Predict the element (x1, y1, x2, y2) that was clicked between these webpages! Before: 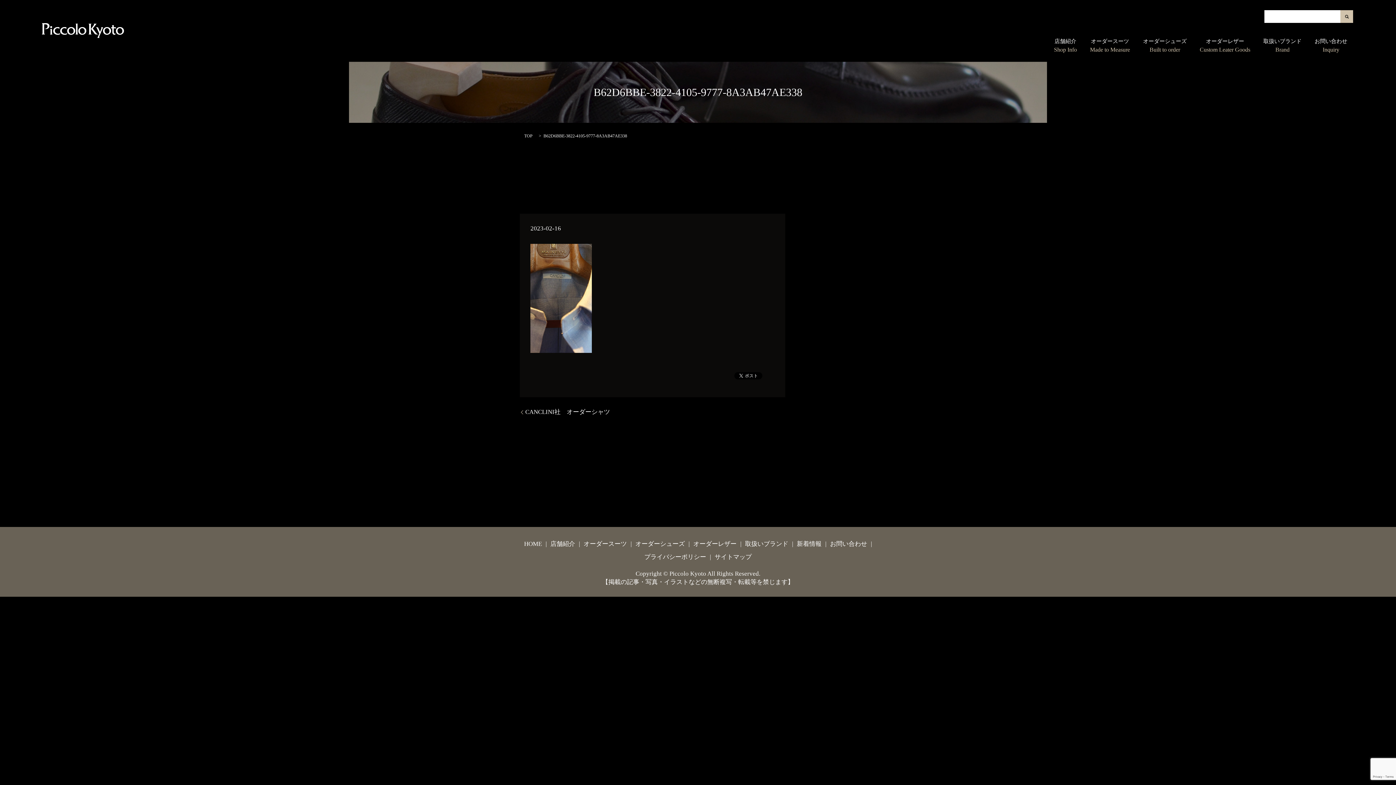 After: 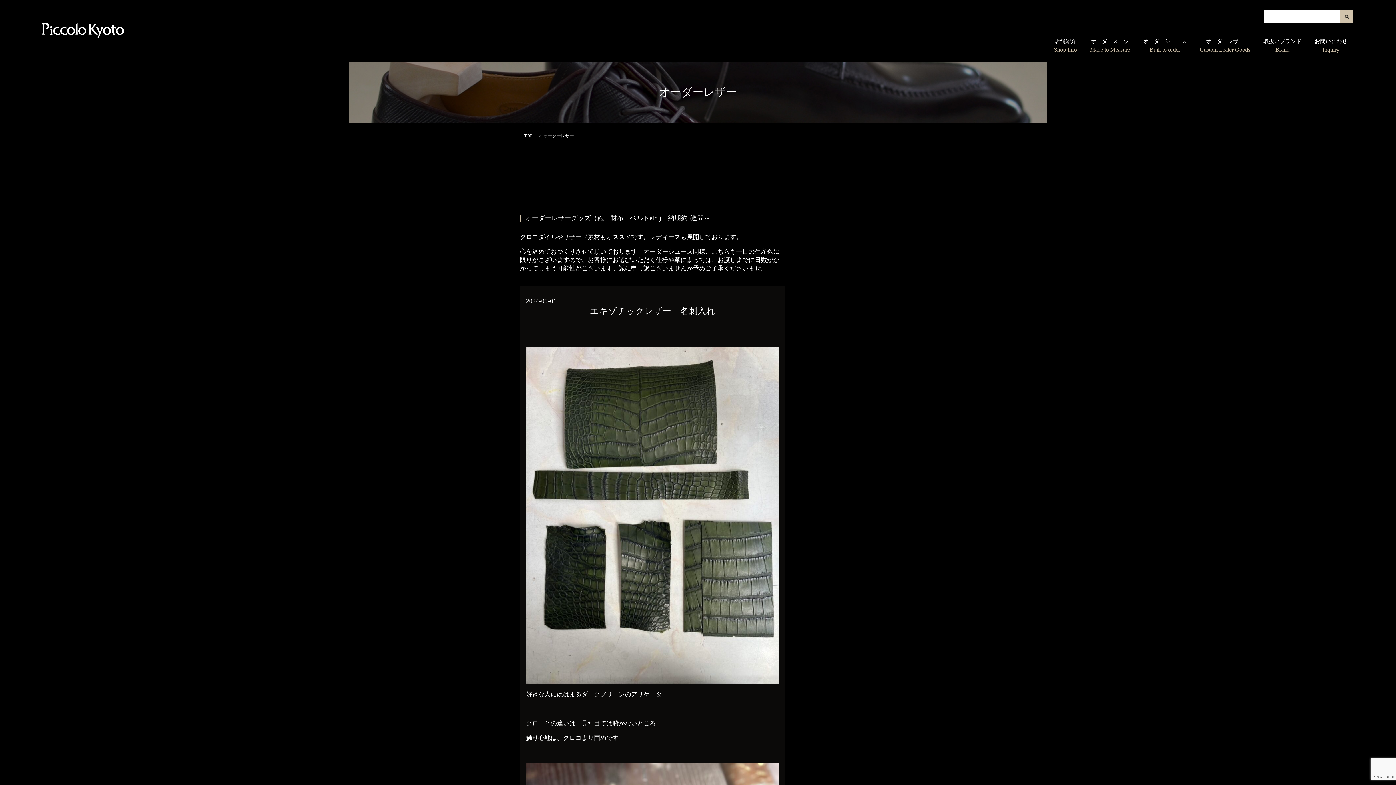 Action: label: オーダーレザー

Custom Leater Goods bbox: (1200, 36, 1250, 54)